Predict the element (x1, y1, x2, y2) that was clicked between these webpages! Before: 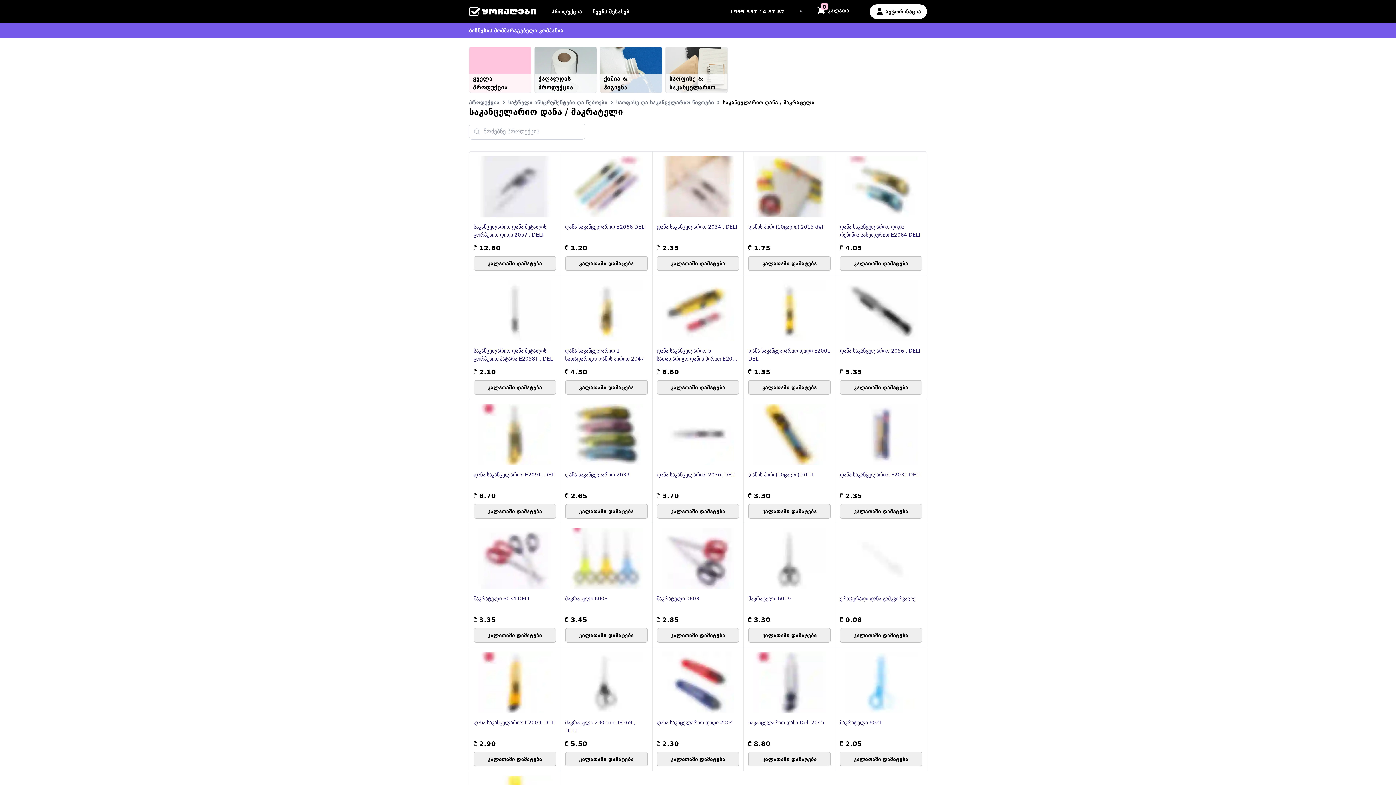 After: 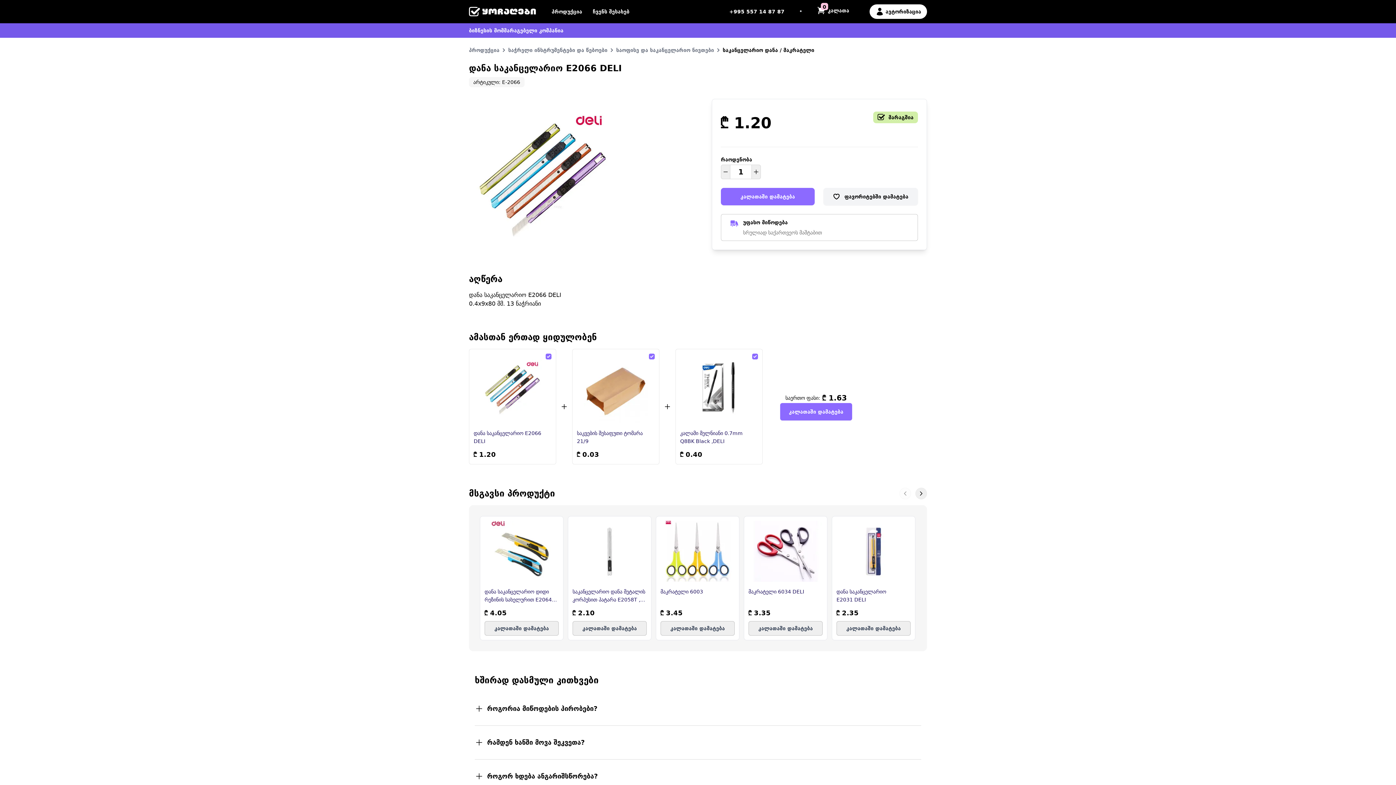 Action: label: დანა საკანცელარიო E2066 DELI bbox: (565, 222, 647, 238)